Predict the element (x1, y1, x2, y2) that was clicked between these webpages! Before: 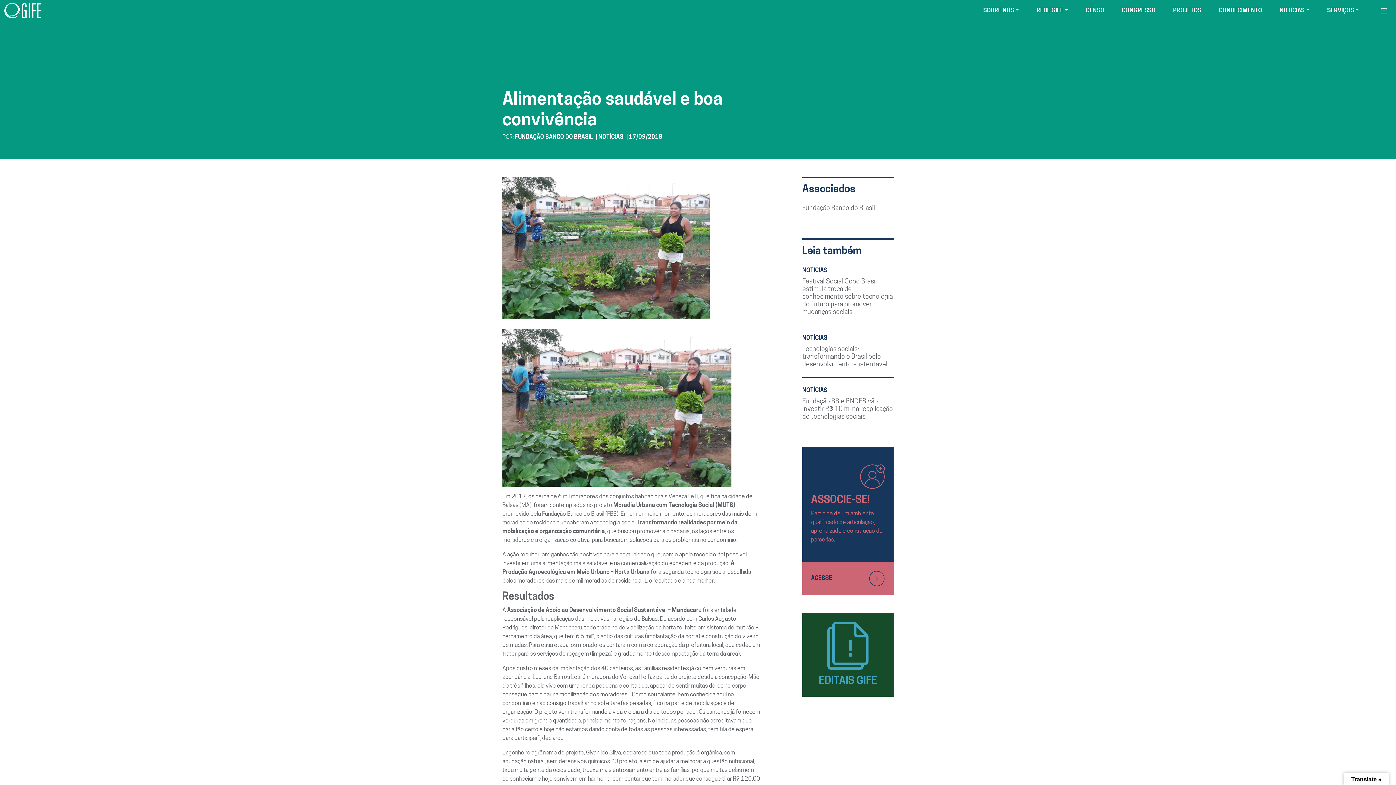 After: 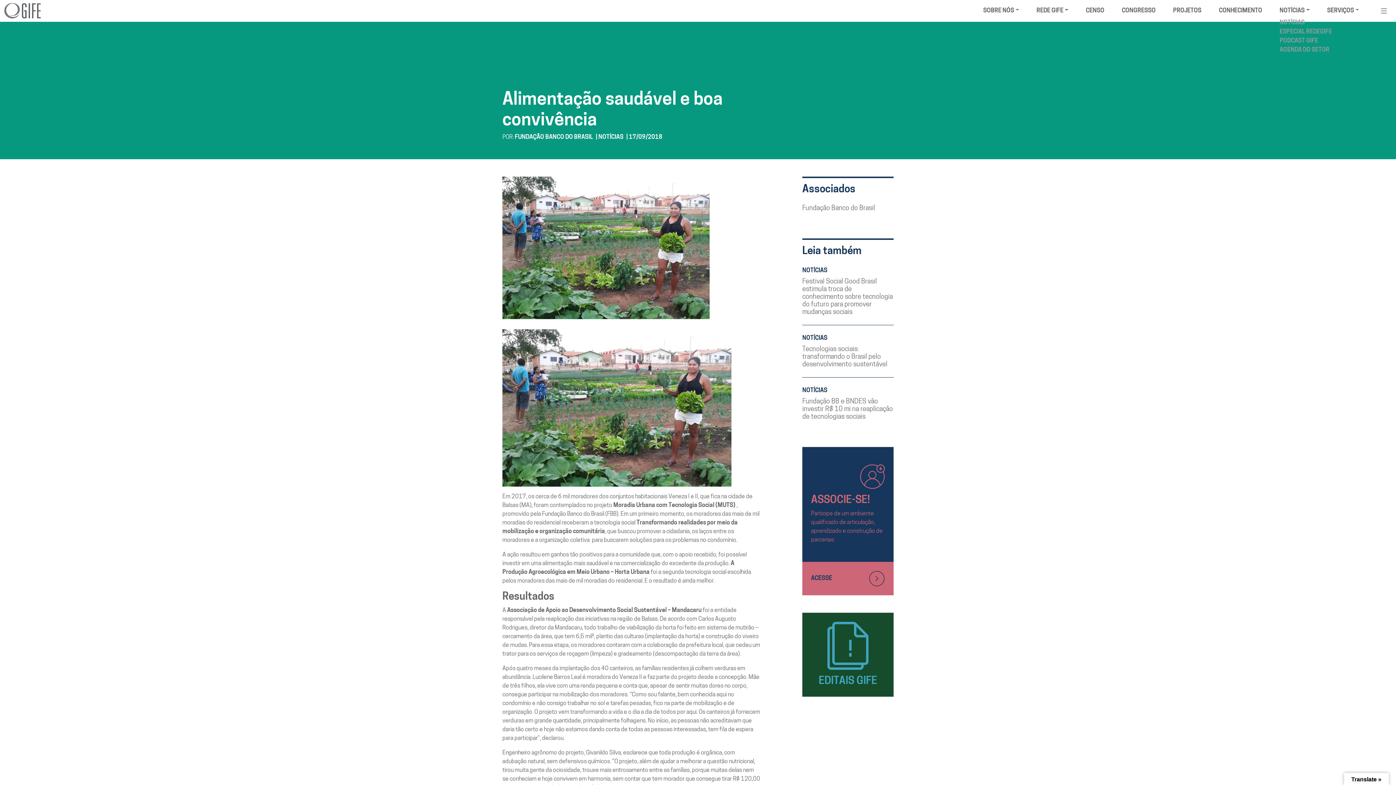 Action: label: NOTÍCIAS bbox: (1279, 6, 1310, 15)